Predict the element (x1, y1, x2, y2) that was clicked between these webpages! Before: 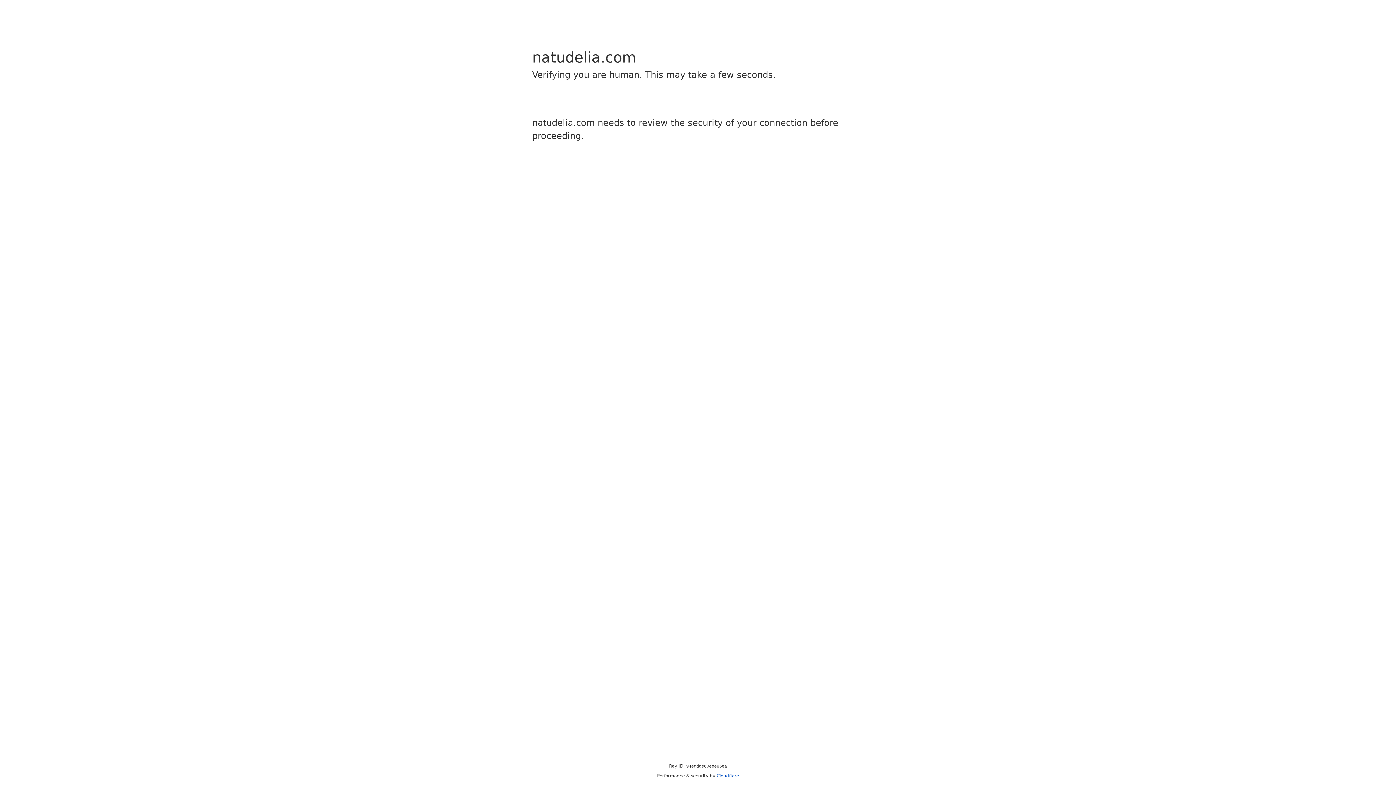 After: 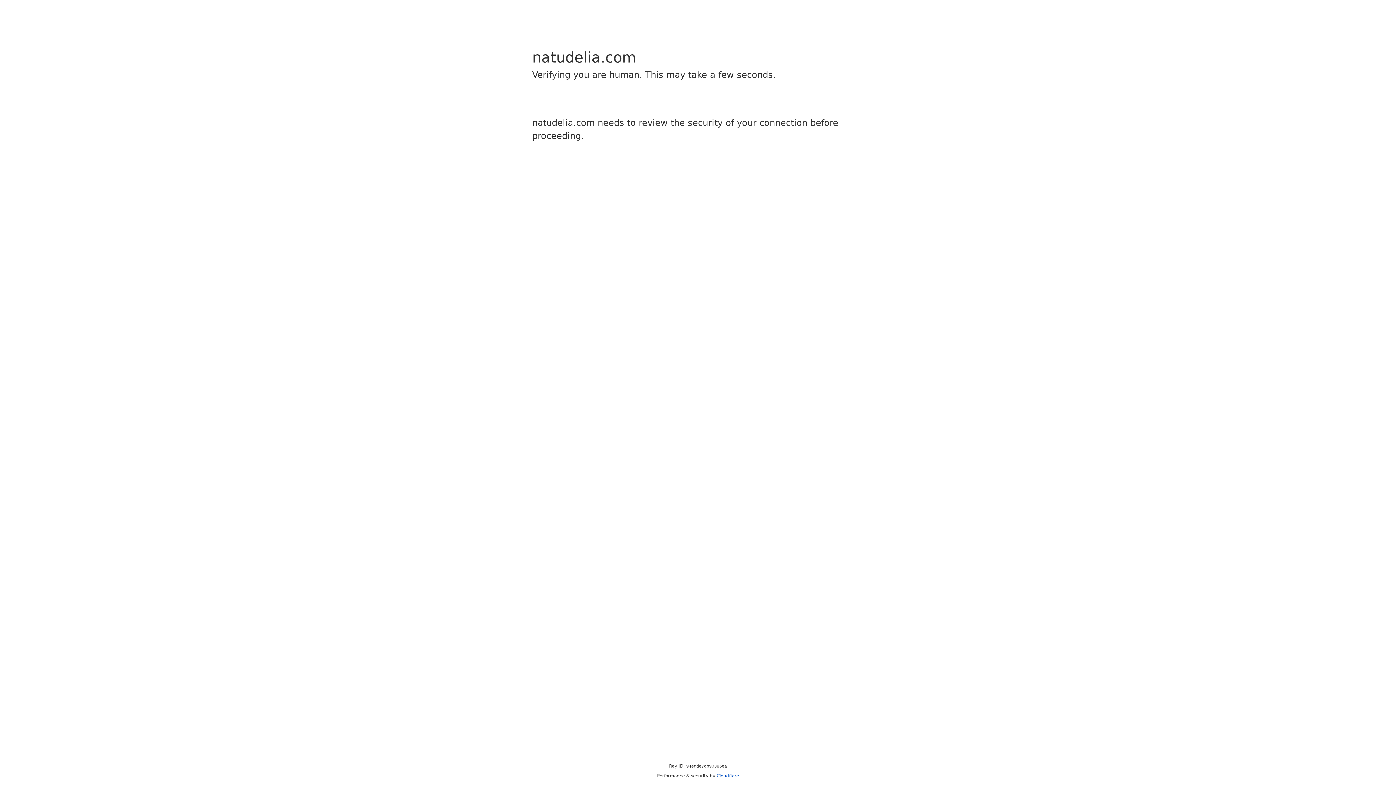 Action: bbox: (716, 773, 739, 778) label: Cloudflare